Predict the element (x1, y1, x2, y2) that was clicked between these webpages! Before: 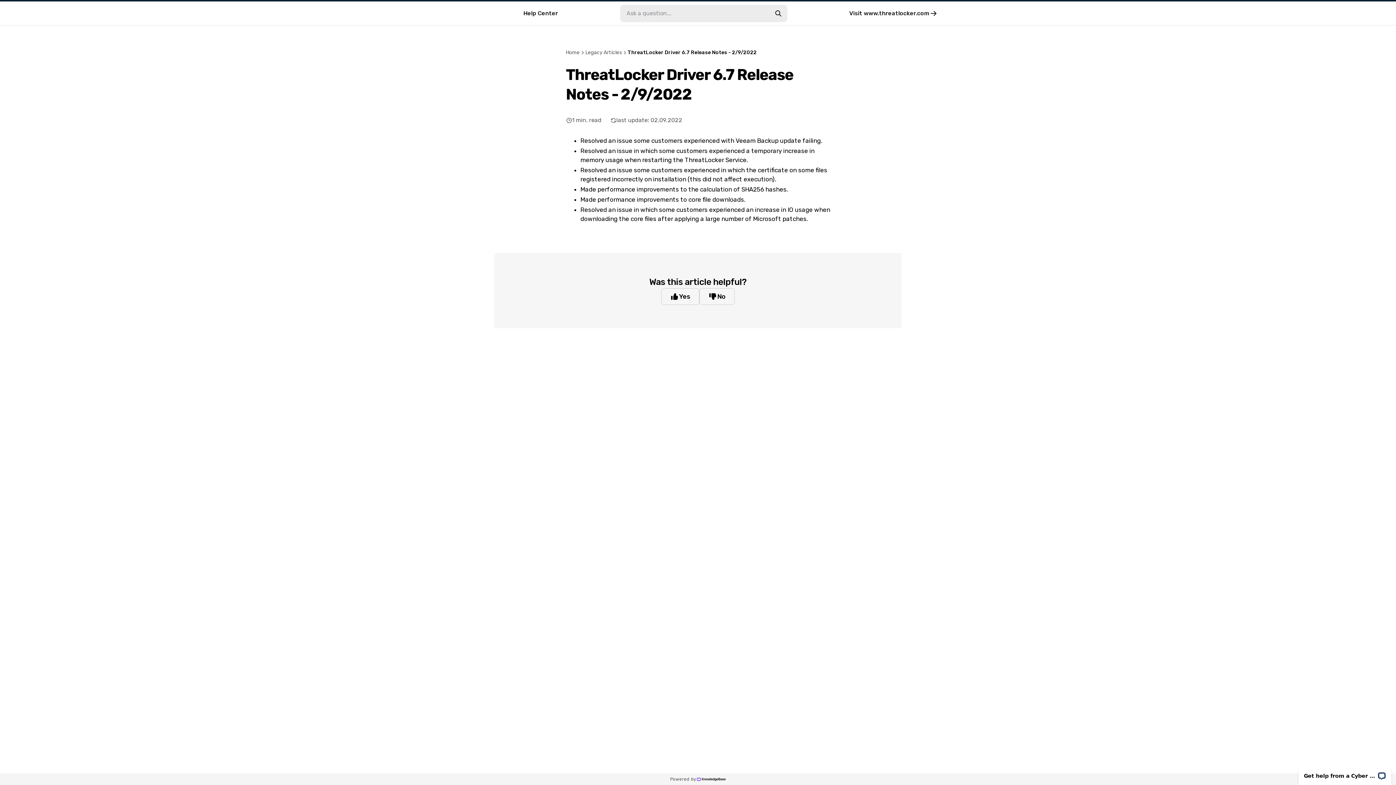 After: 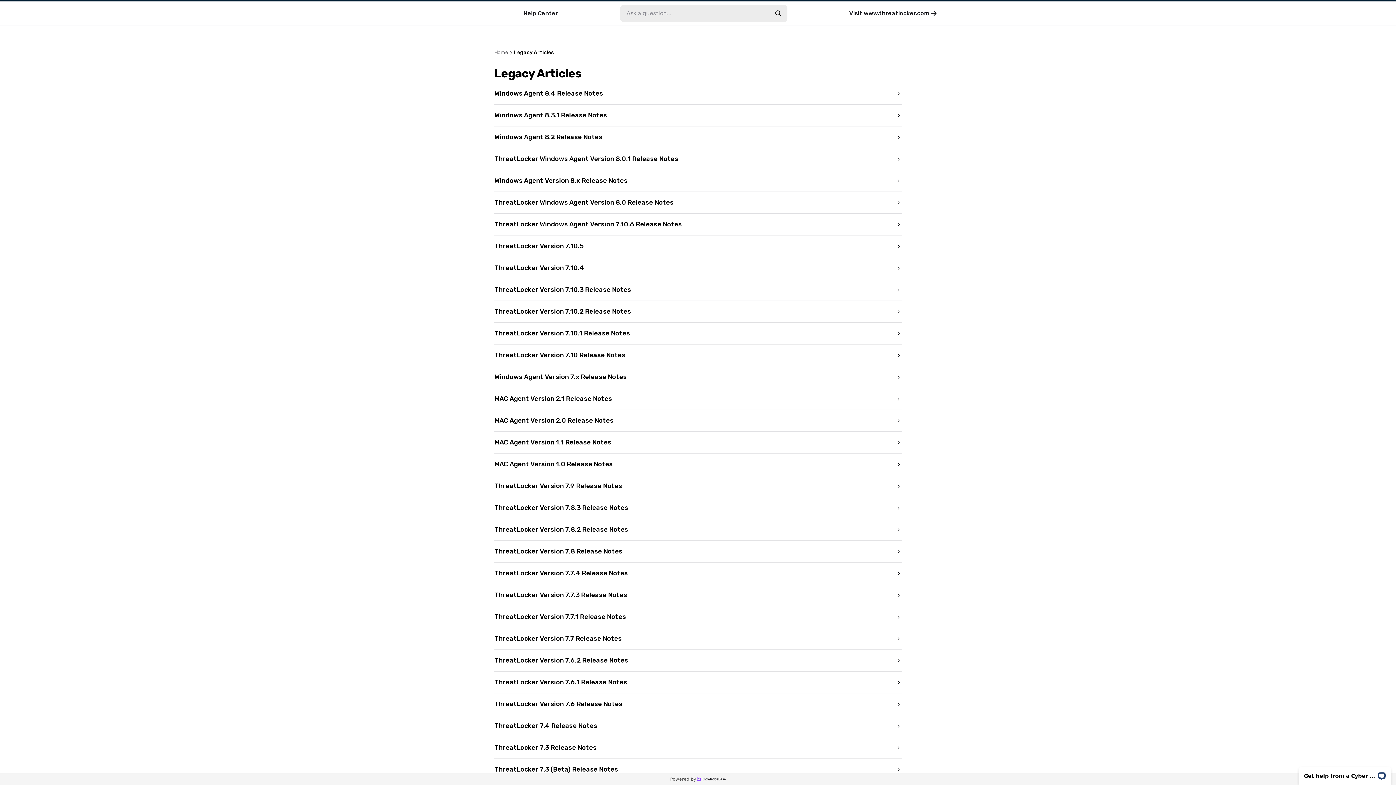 Action: label: Legacy Articles bbox: (585, 48, 622, 56)